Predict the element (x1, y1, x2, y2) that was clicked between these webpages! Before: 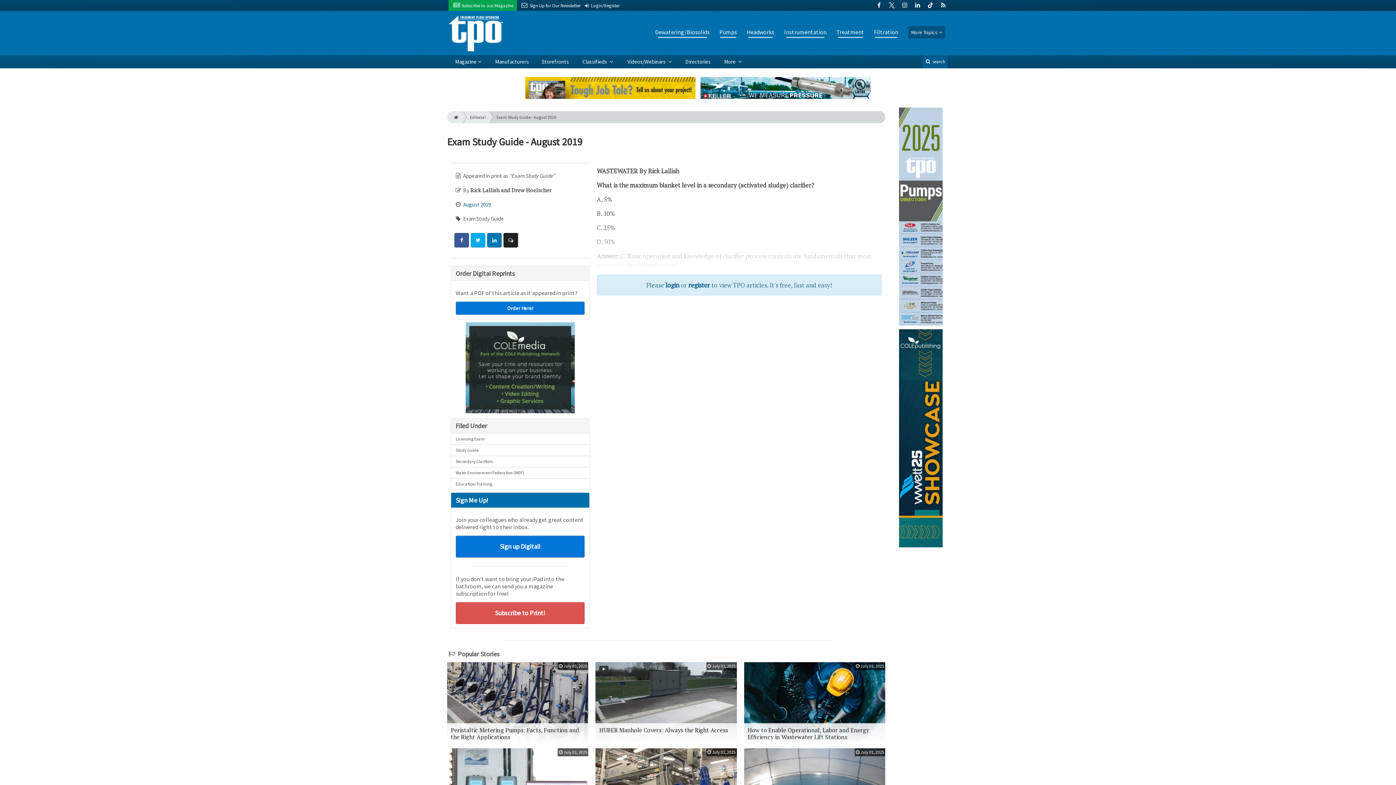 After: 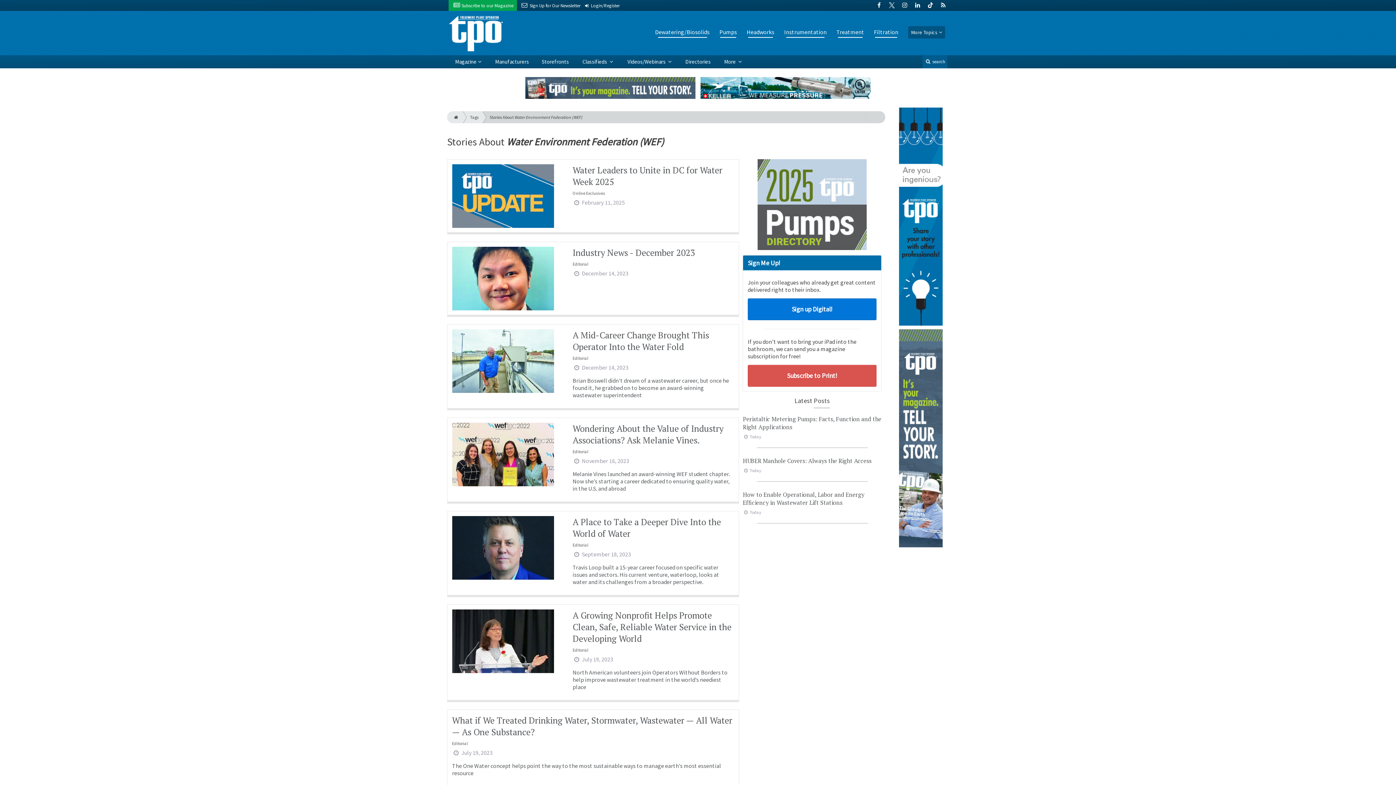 Action: bbox: (451, 467, 589, 478) label: Water Environment Federation (WEF)